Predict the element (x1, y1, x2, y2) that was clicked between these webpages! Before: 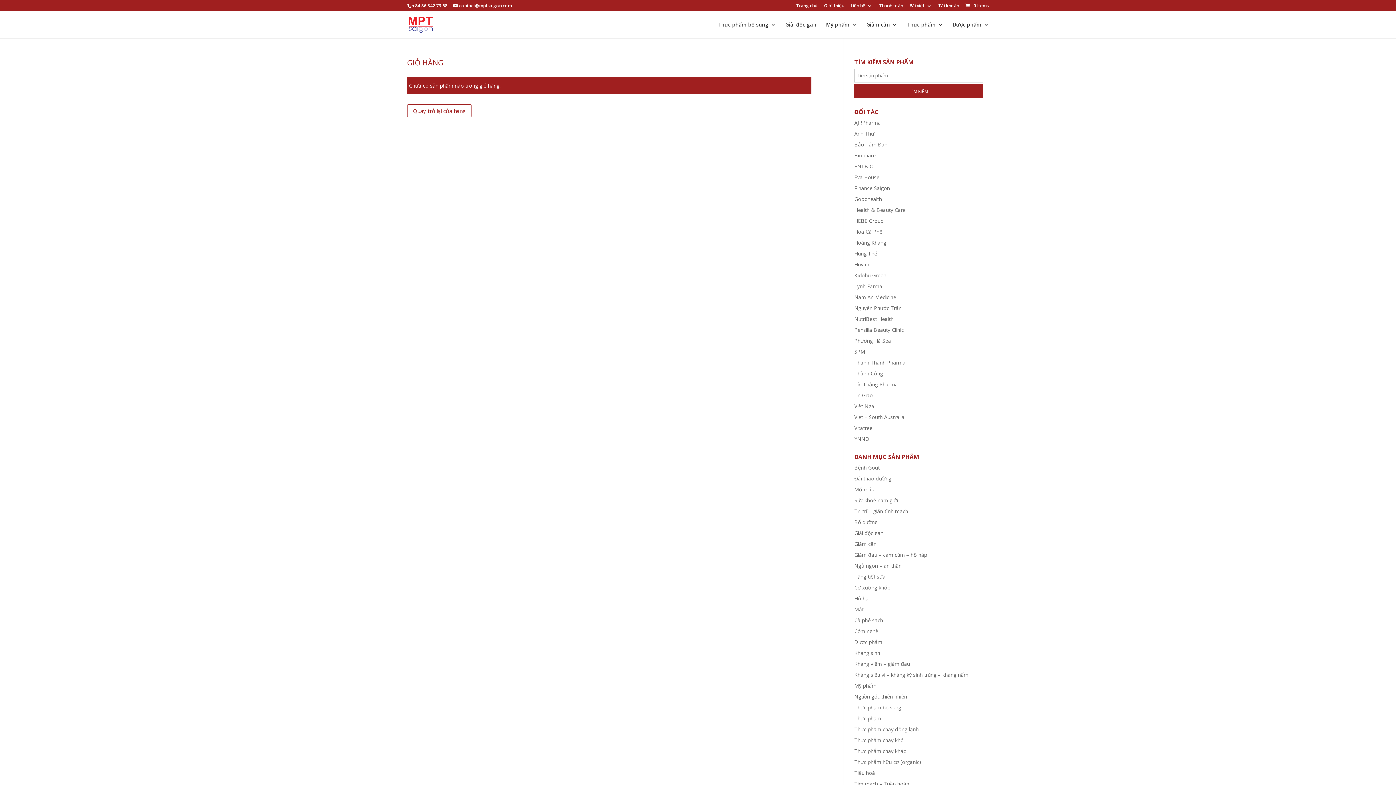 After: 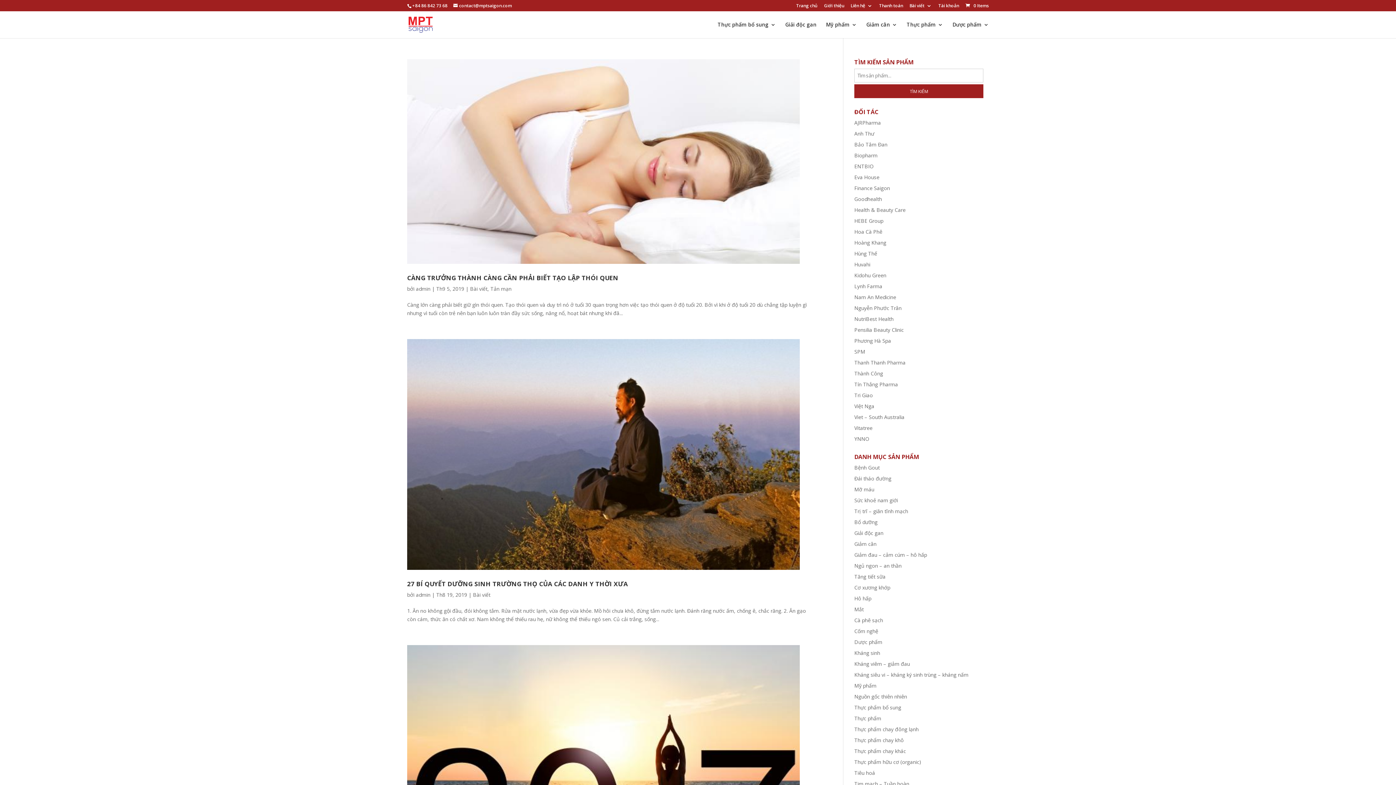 Action: label: Bài viết bbox: (909, 3, 932, 11)